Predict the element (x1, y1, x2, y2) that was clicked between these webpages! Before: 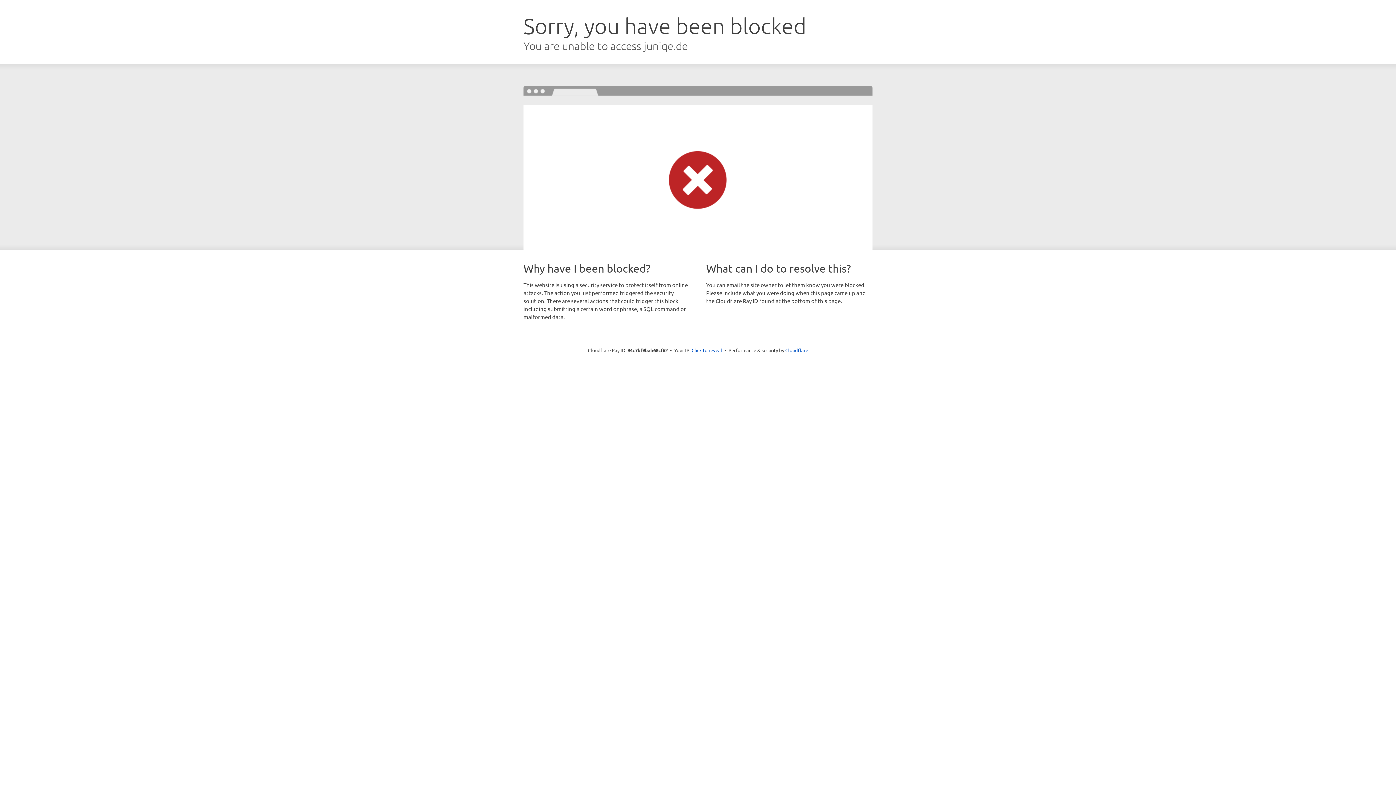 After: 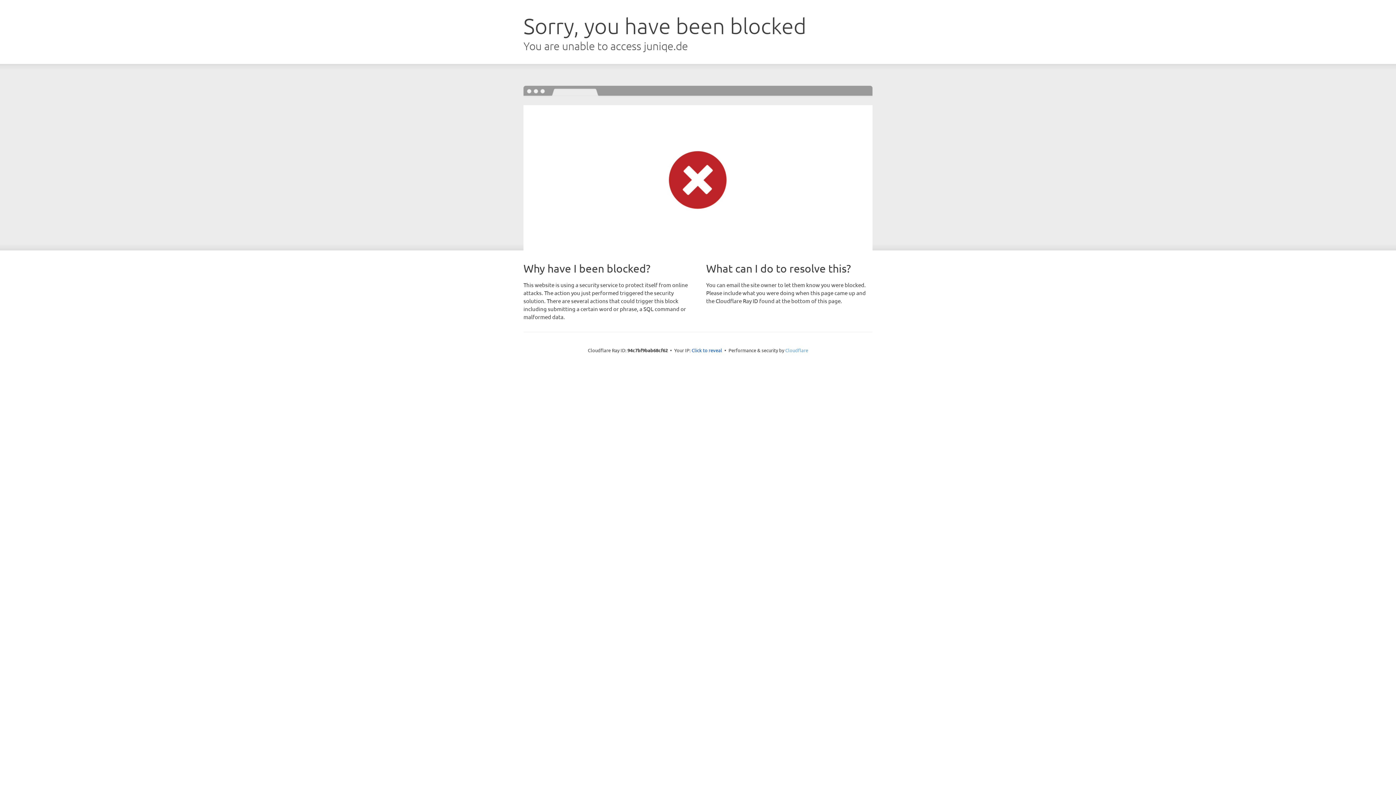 Action: label: Cloudflare bbox: (785, 347, 808, 353)